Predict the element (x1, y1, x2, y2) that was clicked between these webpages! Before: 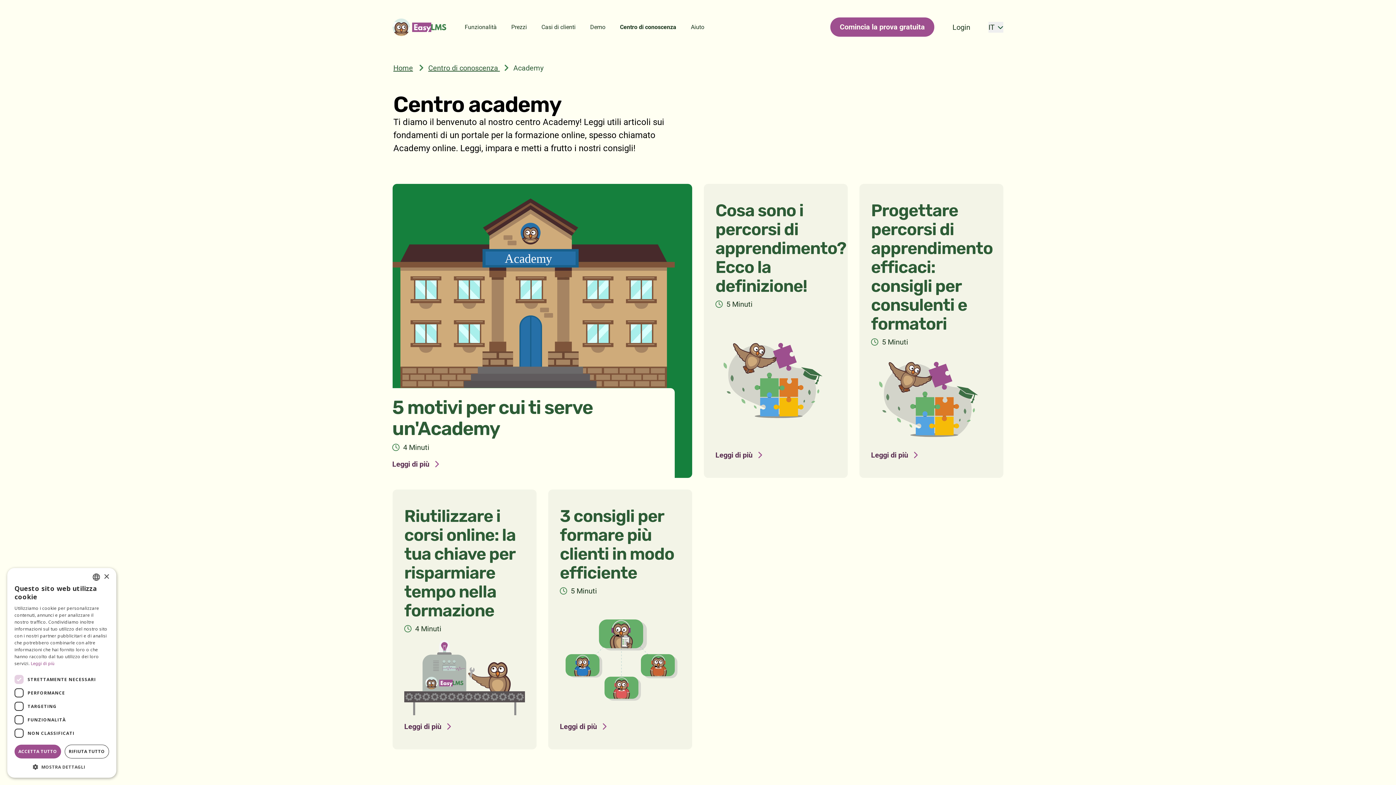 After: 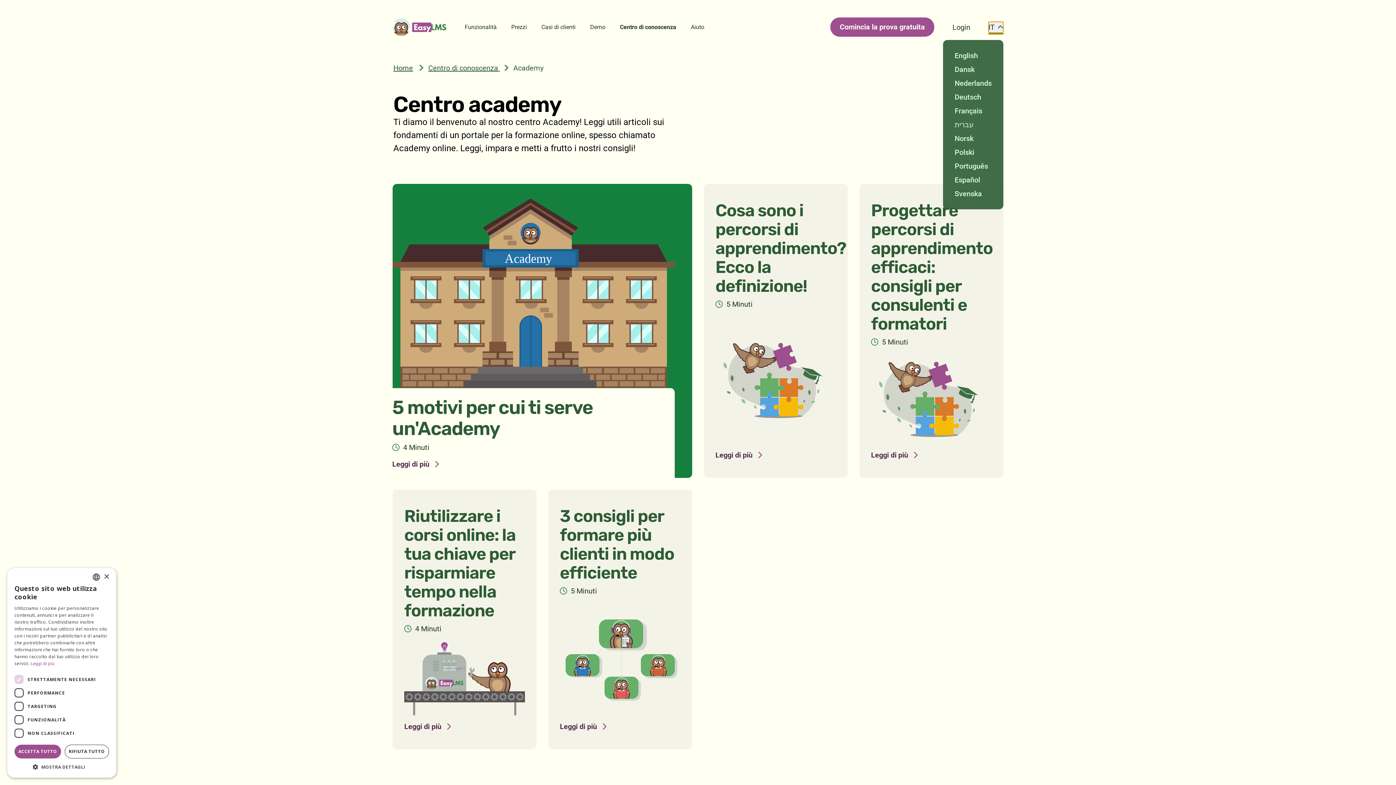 Action: bbox: (988, 21, 1003, 32) label: IT